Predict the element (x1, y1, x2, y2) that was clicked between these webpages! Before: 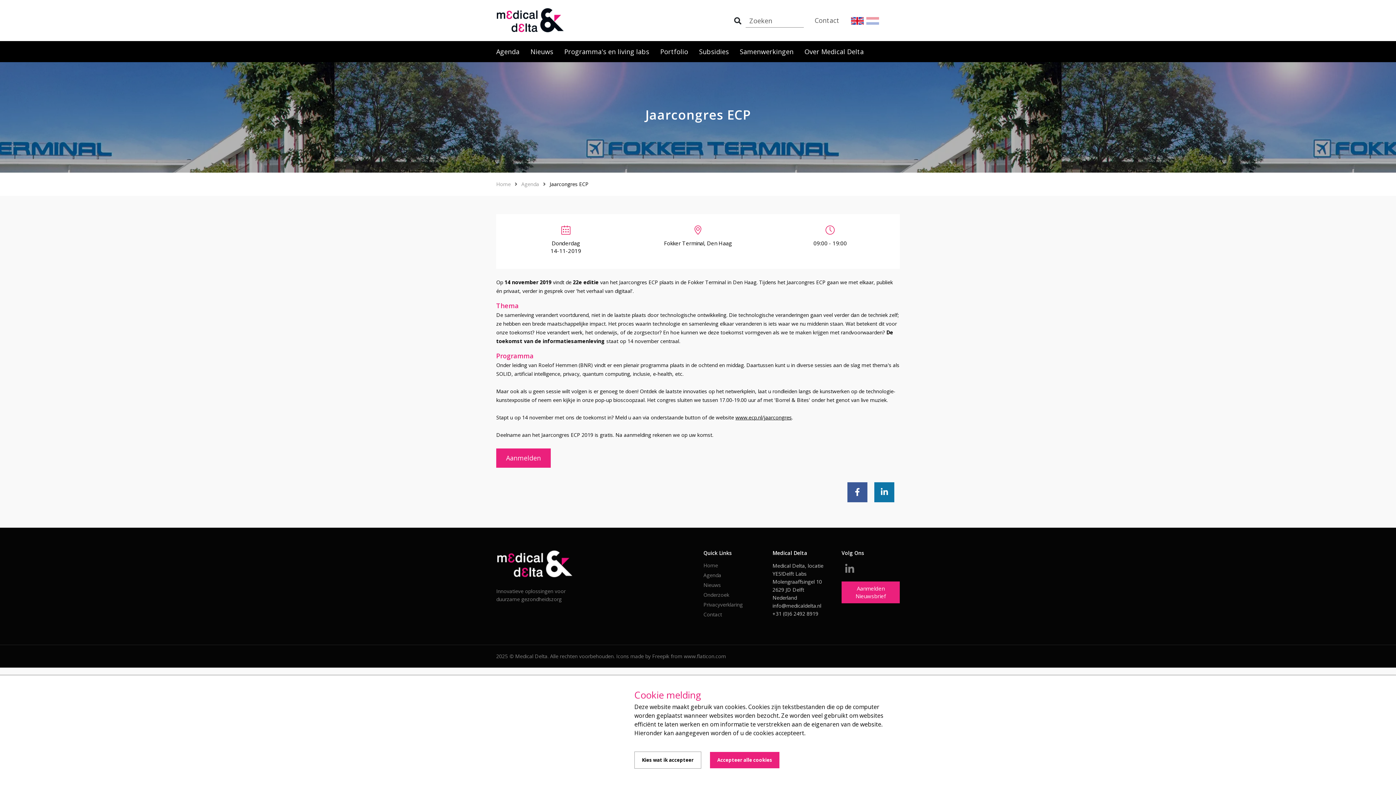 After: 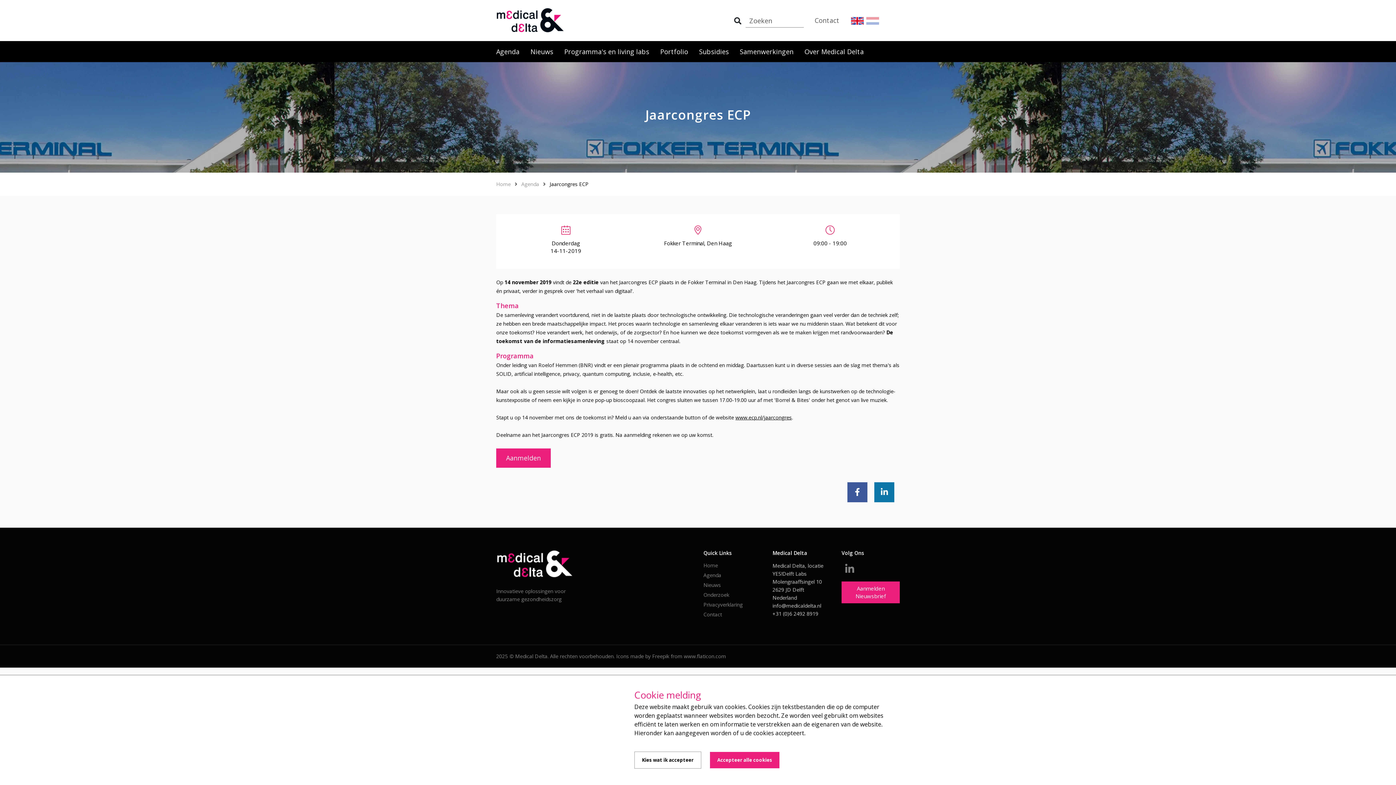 Action: bbox: (496, 549, 589, 580)